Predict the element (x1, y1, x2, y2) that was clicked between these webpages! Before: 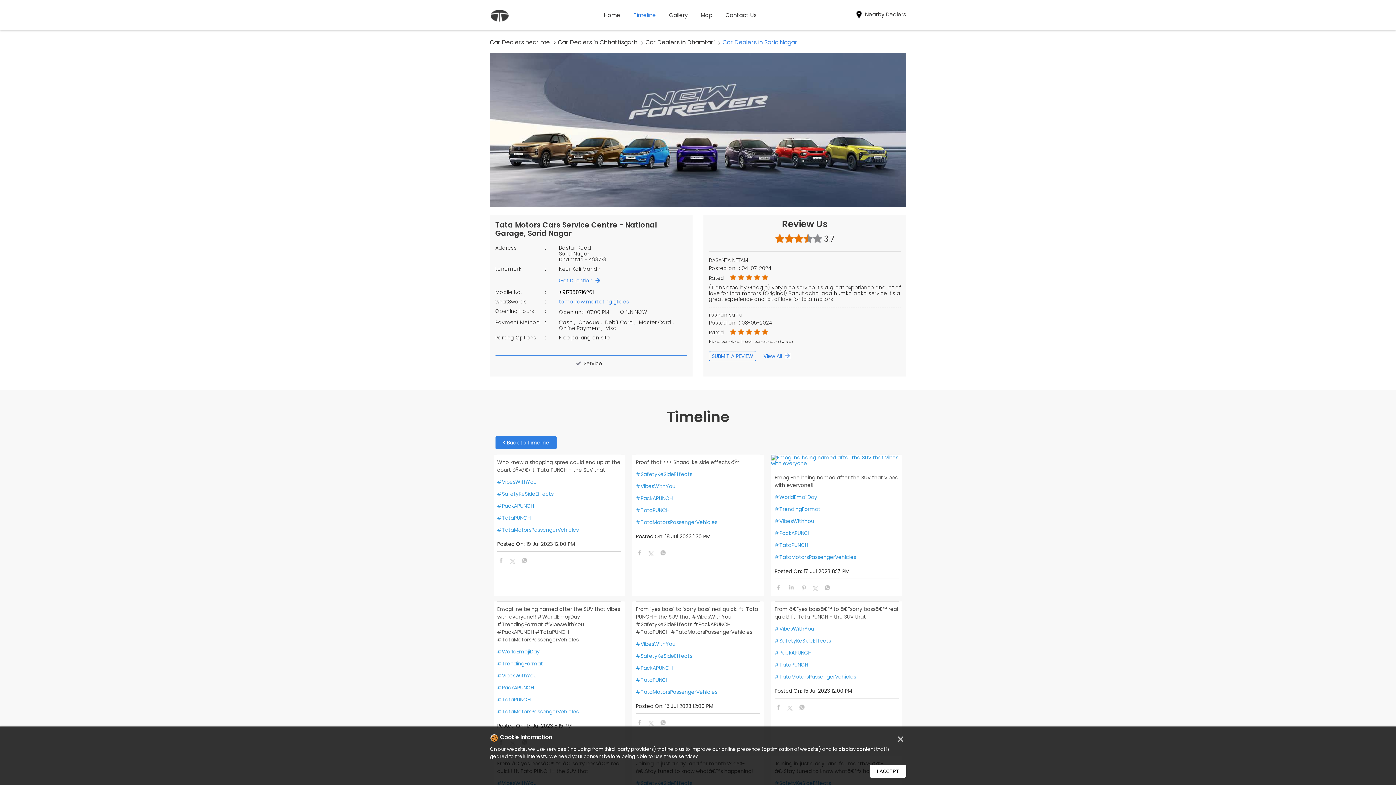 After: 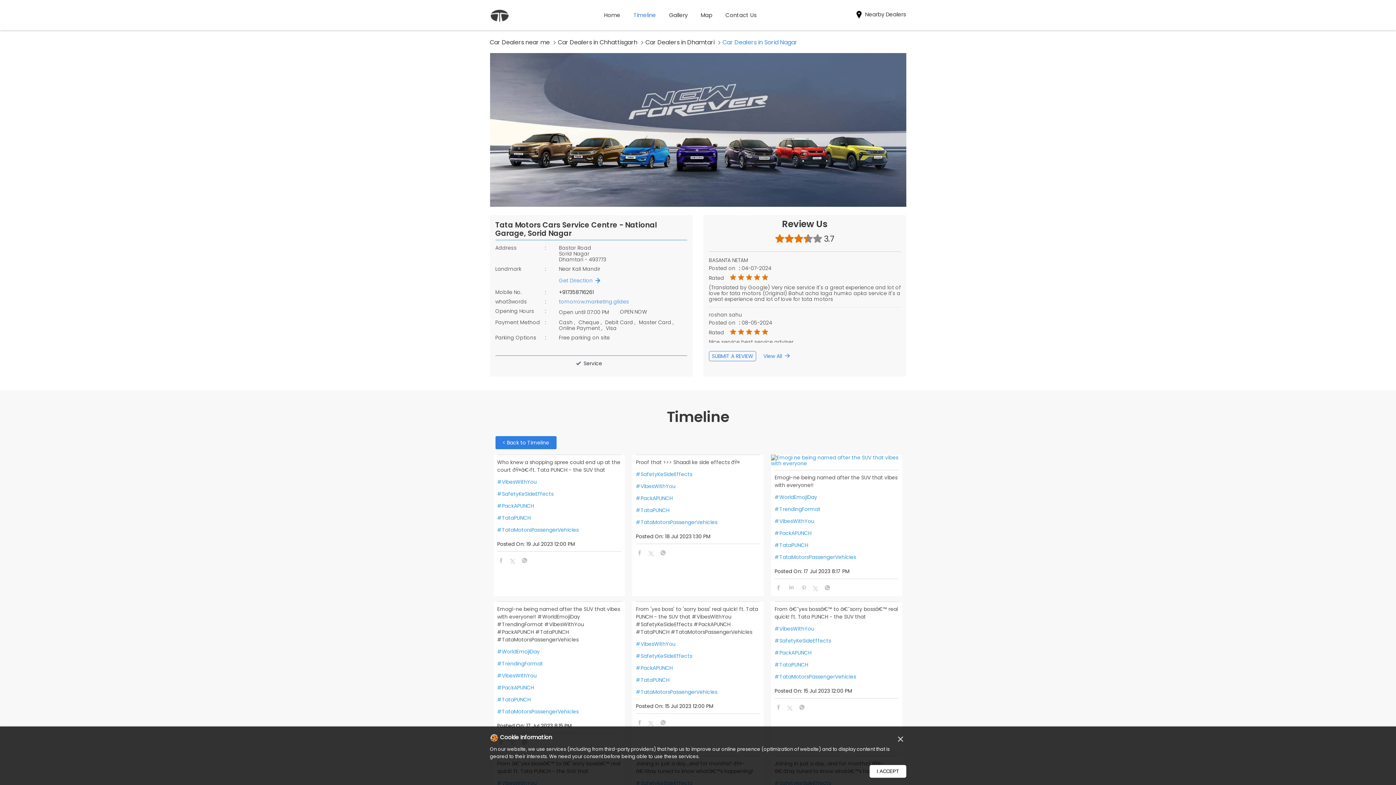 Action: bbox: (490, 9, 508, 23)